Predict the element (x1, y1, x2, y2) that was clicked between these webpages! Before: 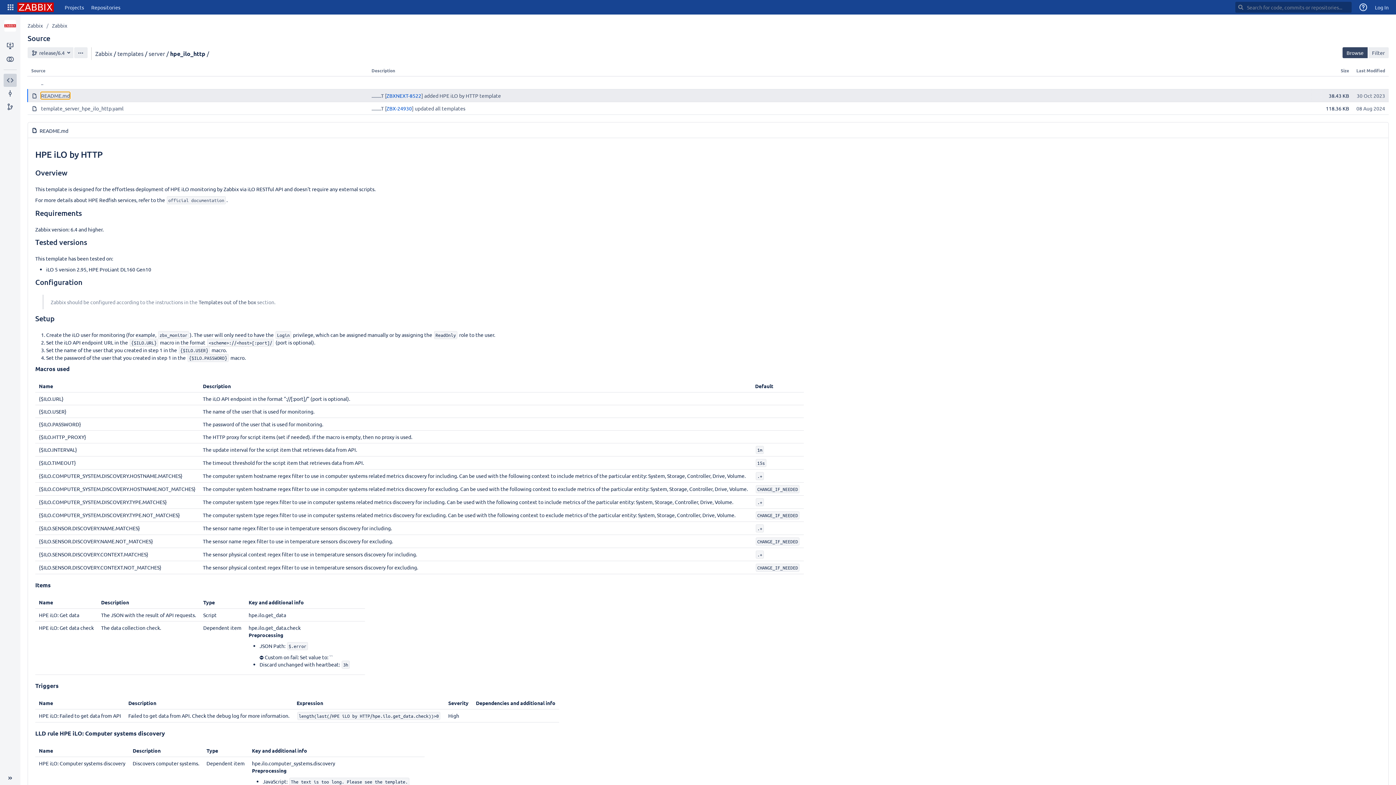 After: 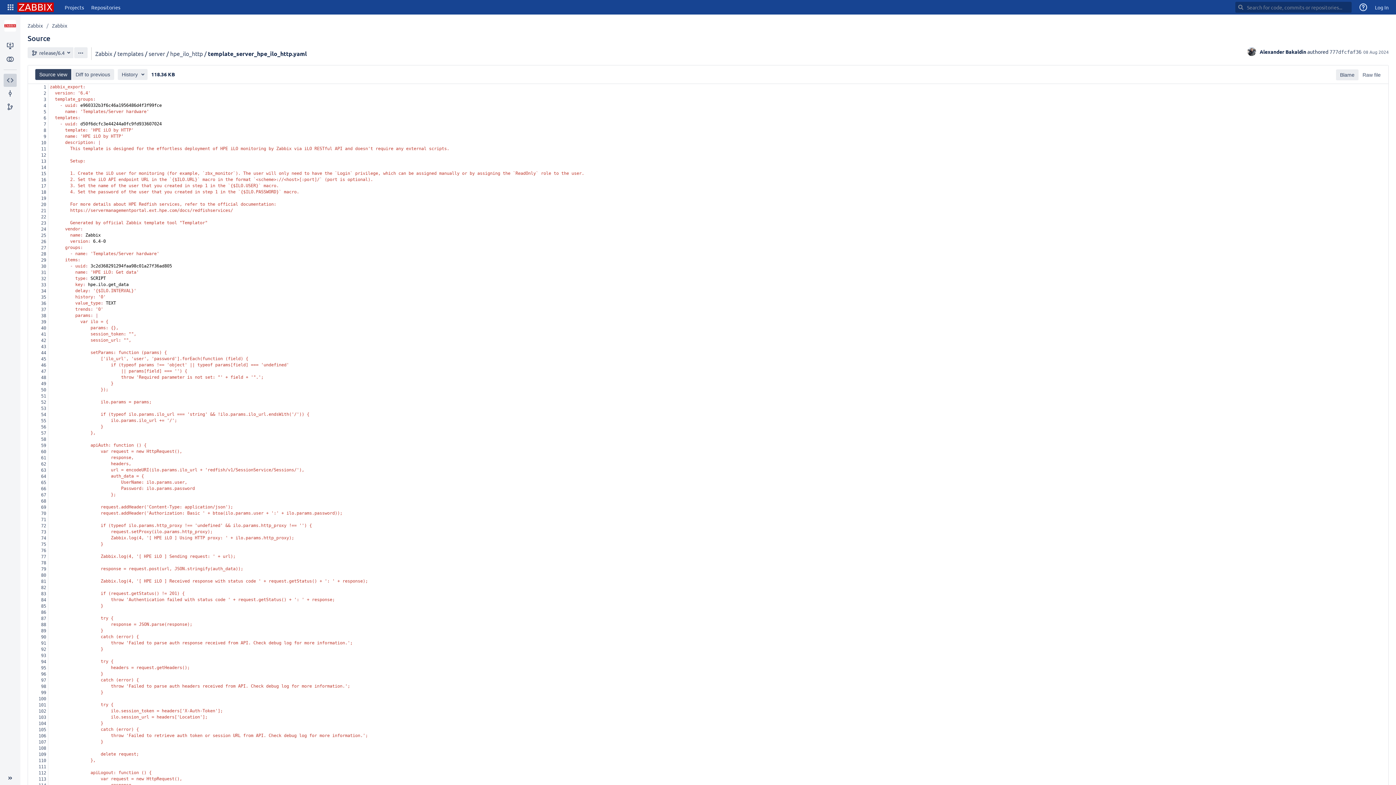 Action: bbox: (41, 105, 123, 111) label: template_server_hpe_ilo_http.yaml